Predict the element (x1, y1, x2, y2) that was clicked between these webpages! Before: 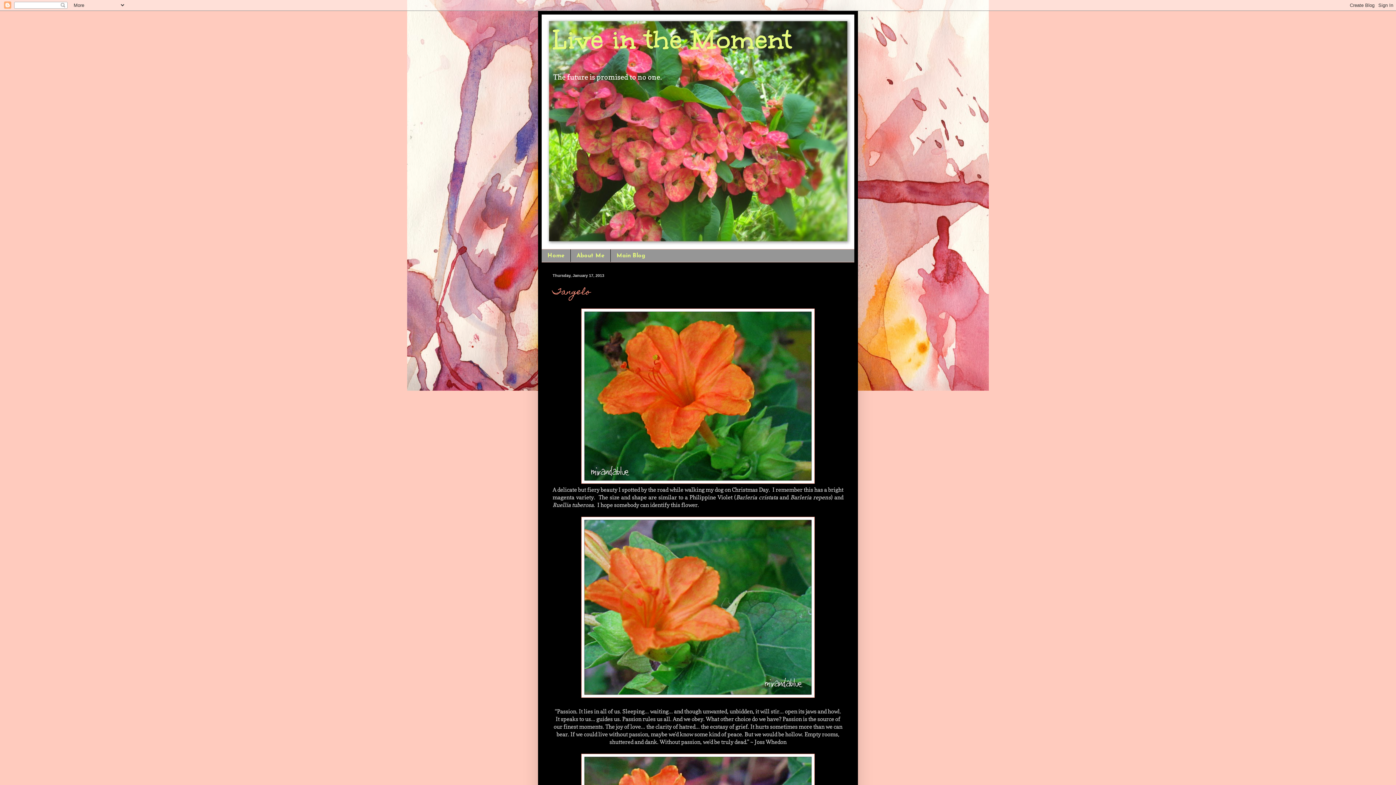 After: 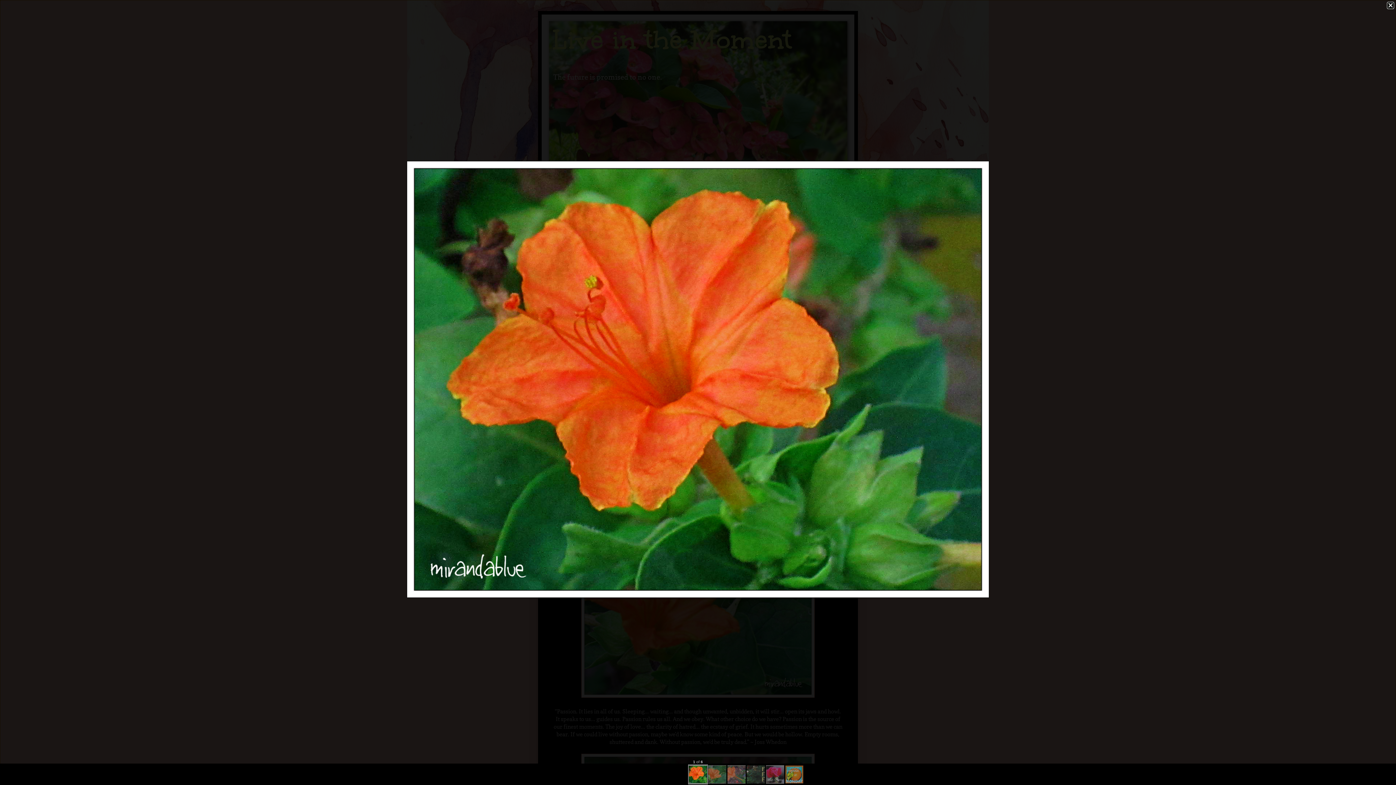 Action: bbox: (581, 478, 815, 485)